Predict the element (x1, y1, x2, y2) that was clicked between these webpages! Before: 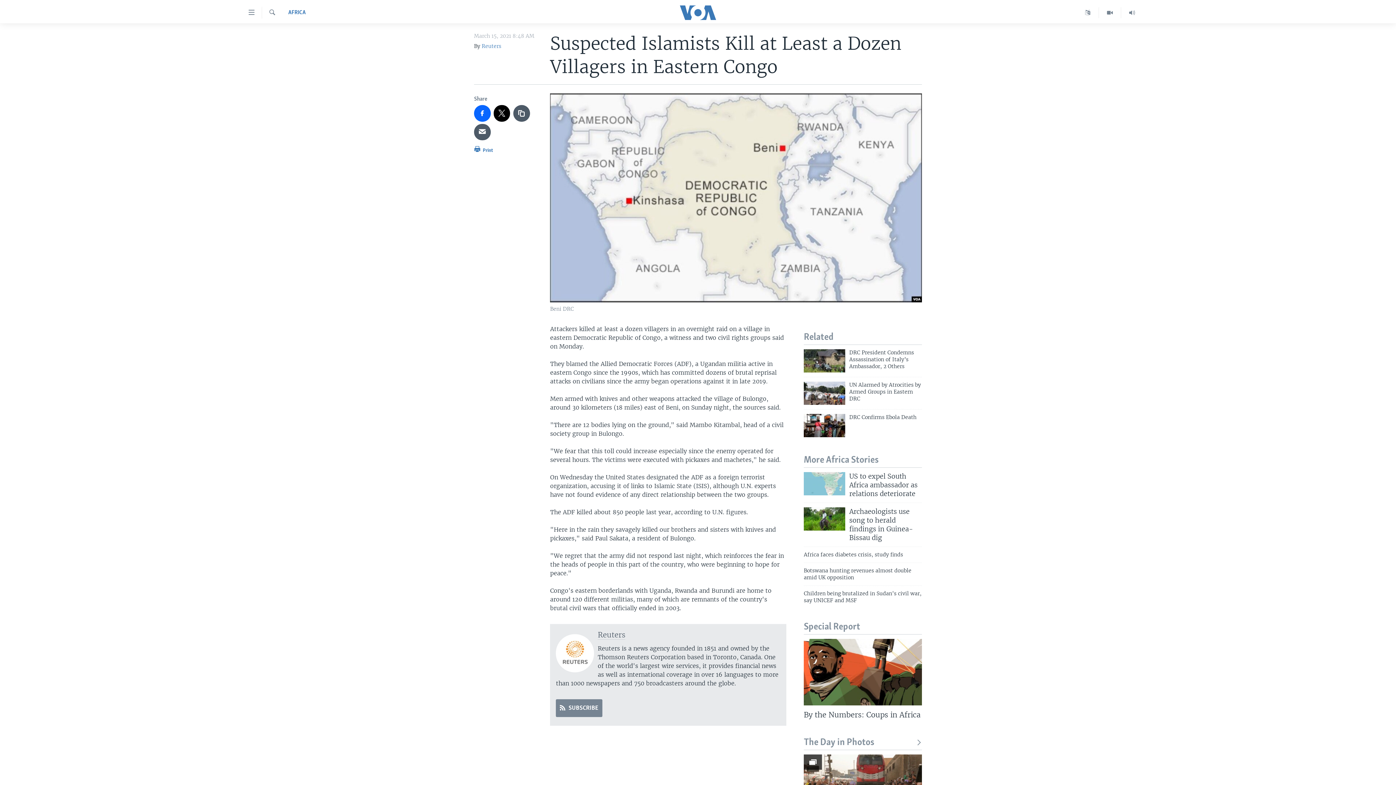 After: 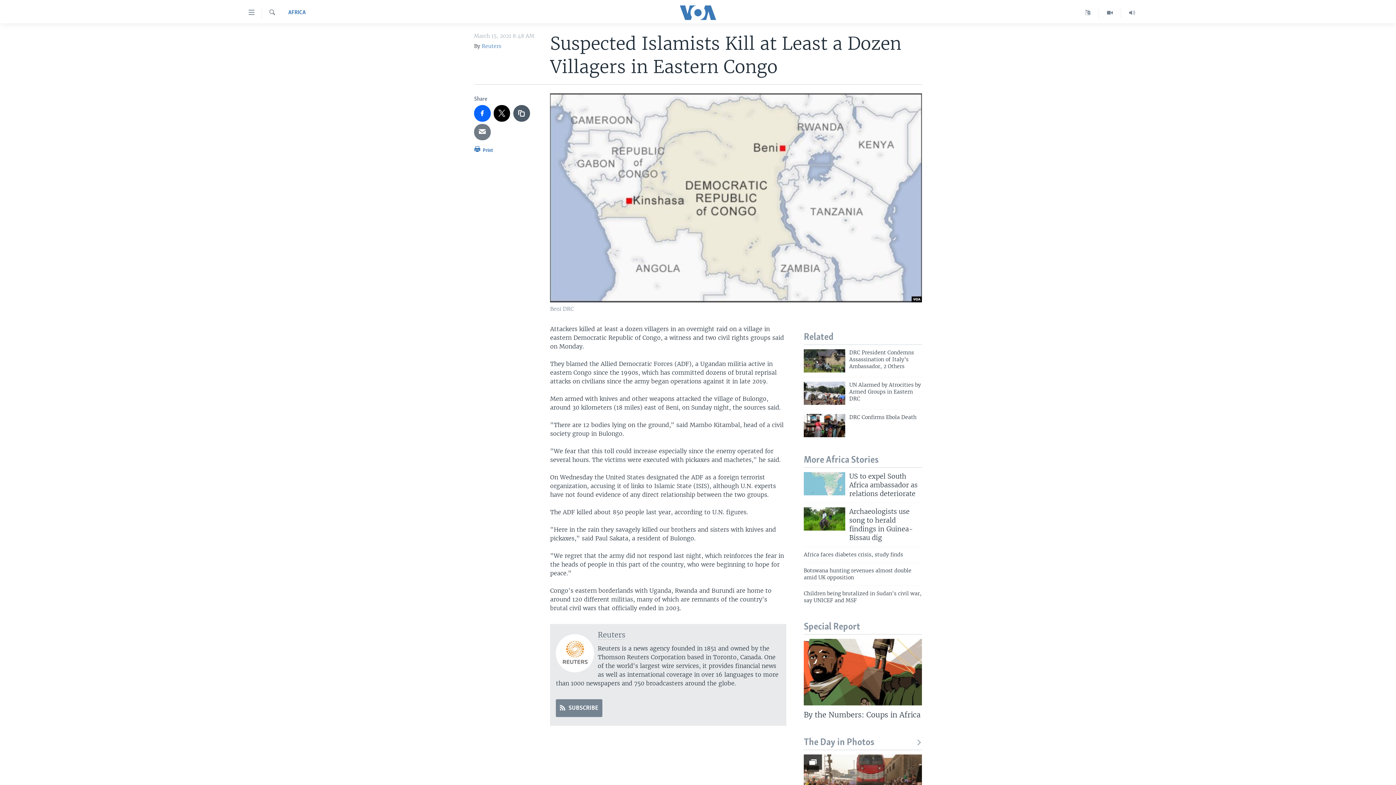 Action: bbox: (474, 123, 490, 140)